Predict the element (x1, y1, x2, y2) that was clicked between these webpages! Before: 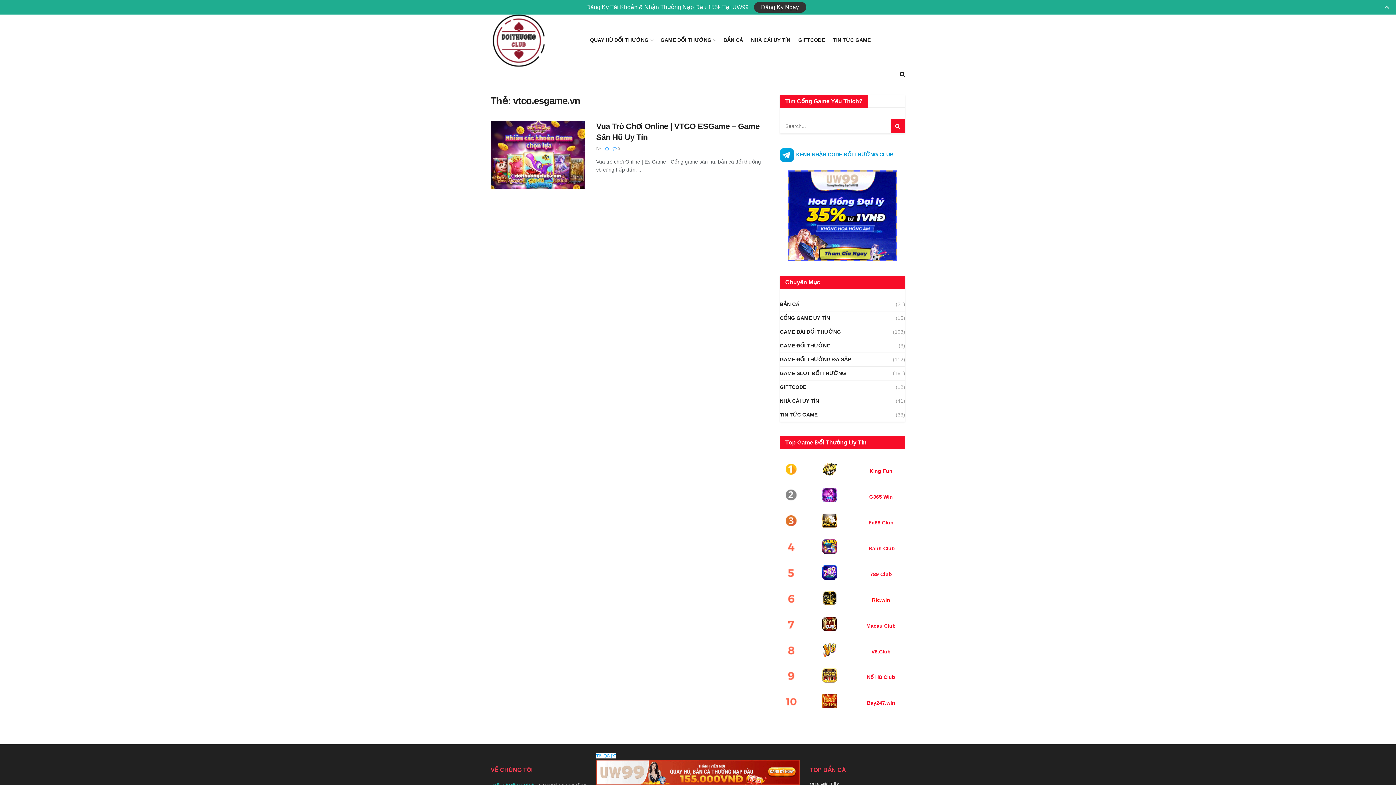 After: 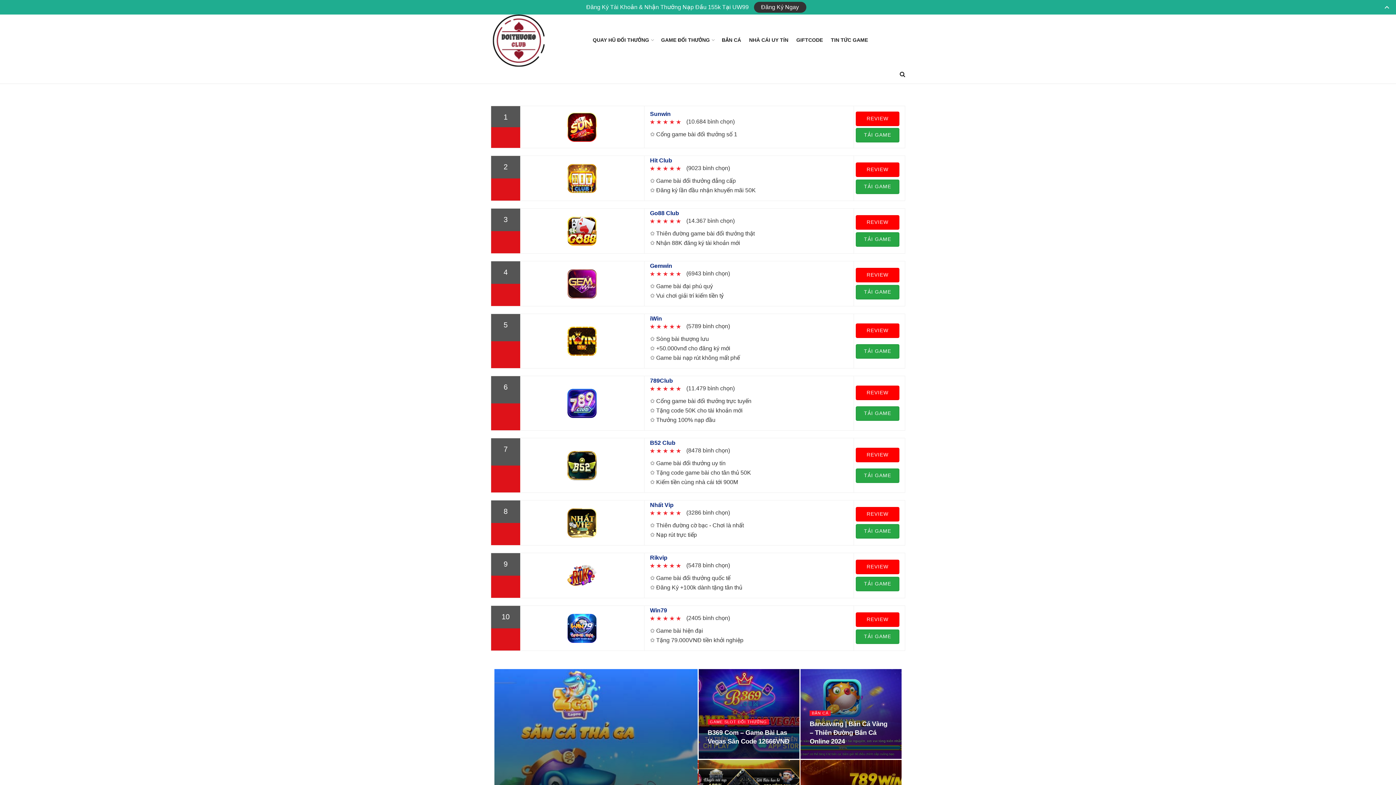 Action: label: Ric.win bbox: (872, 597, 890, 603)